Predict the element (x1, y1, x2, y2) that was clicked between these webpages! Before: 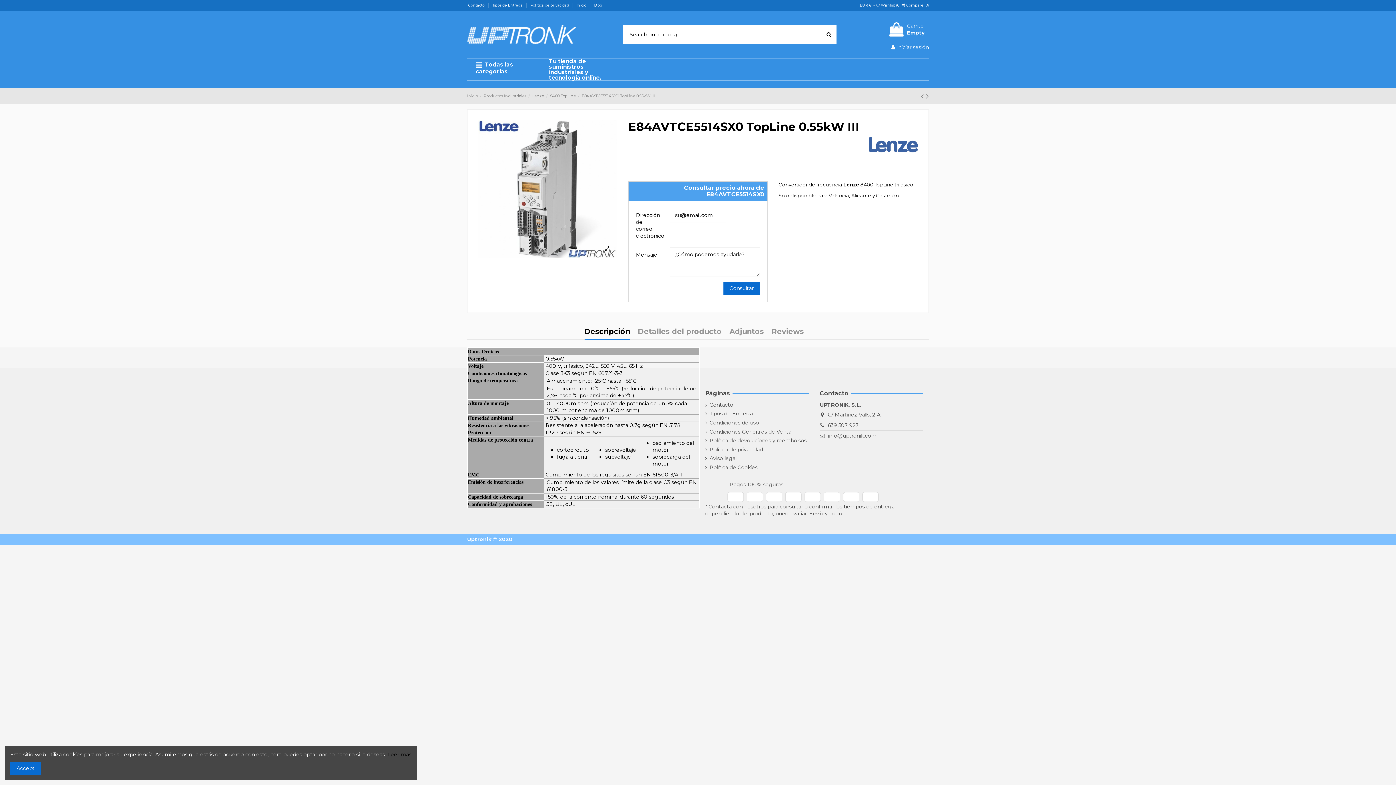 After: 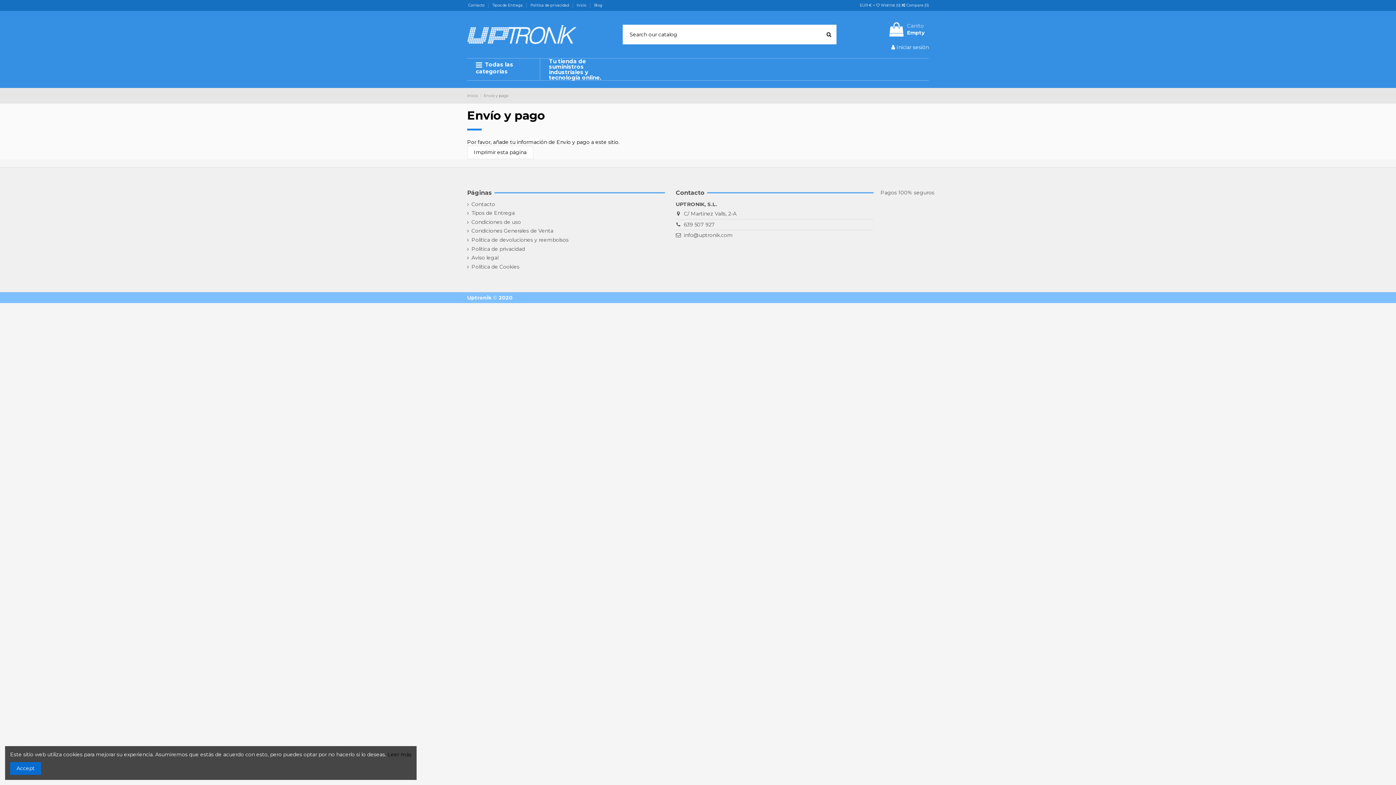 Action: bbox: (809, 510, 842, 517) label: Envío y pago